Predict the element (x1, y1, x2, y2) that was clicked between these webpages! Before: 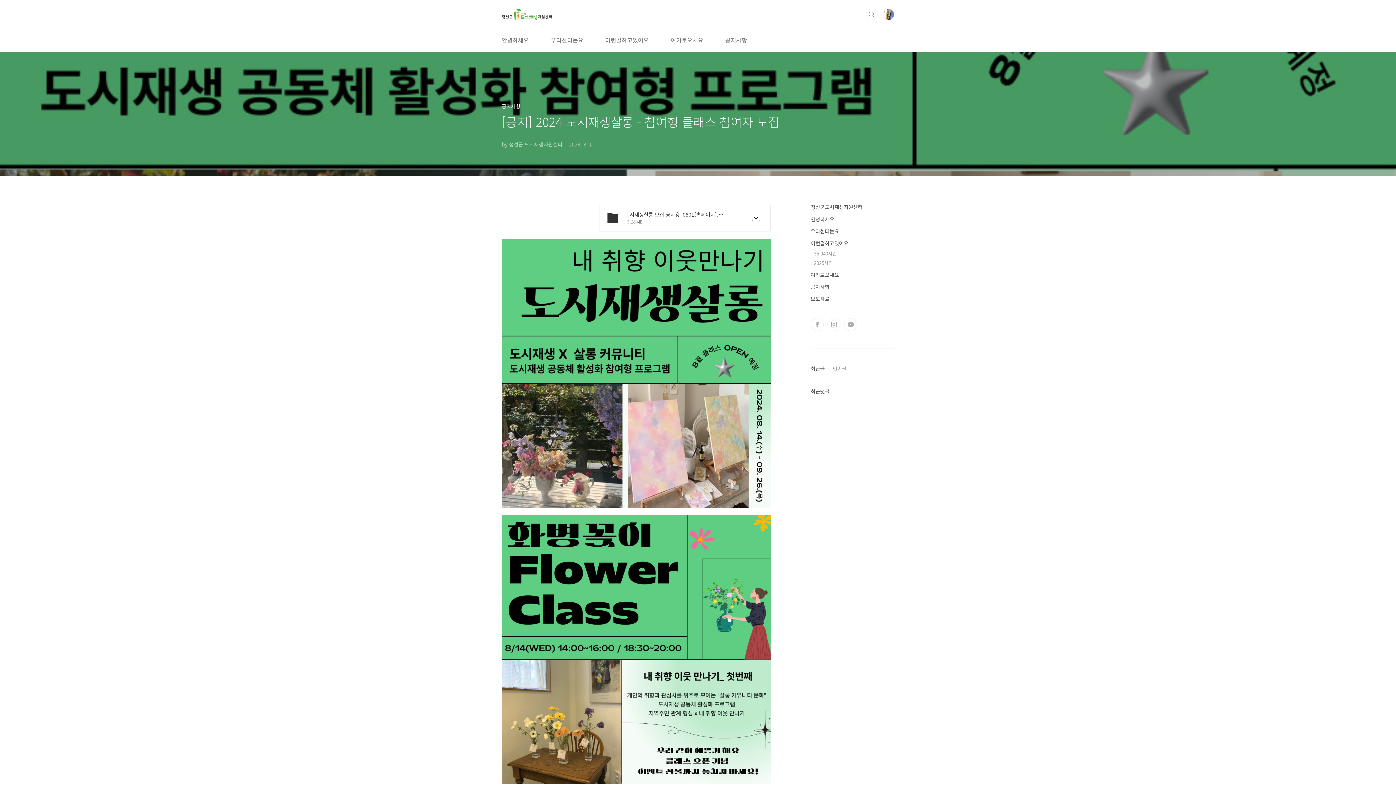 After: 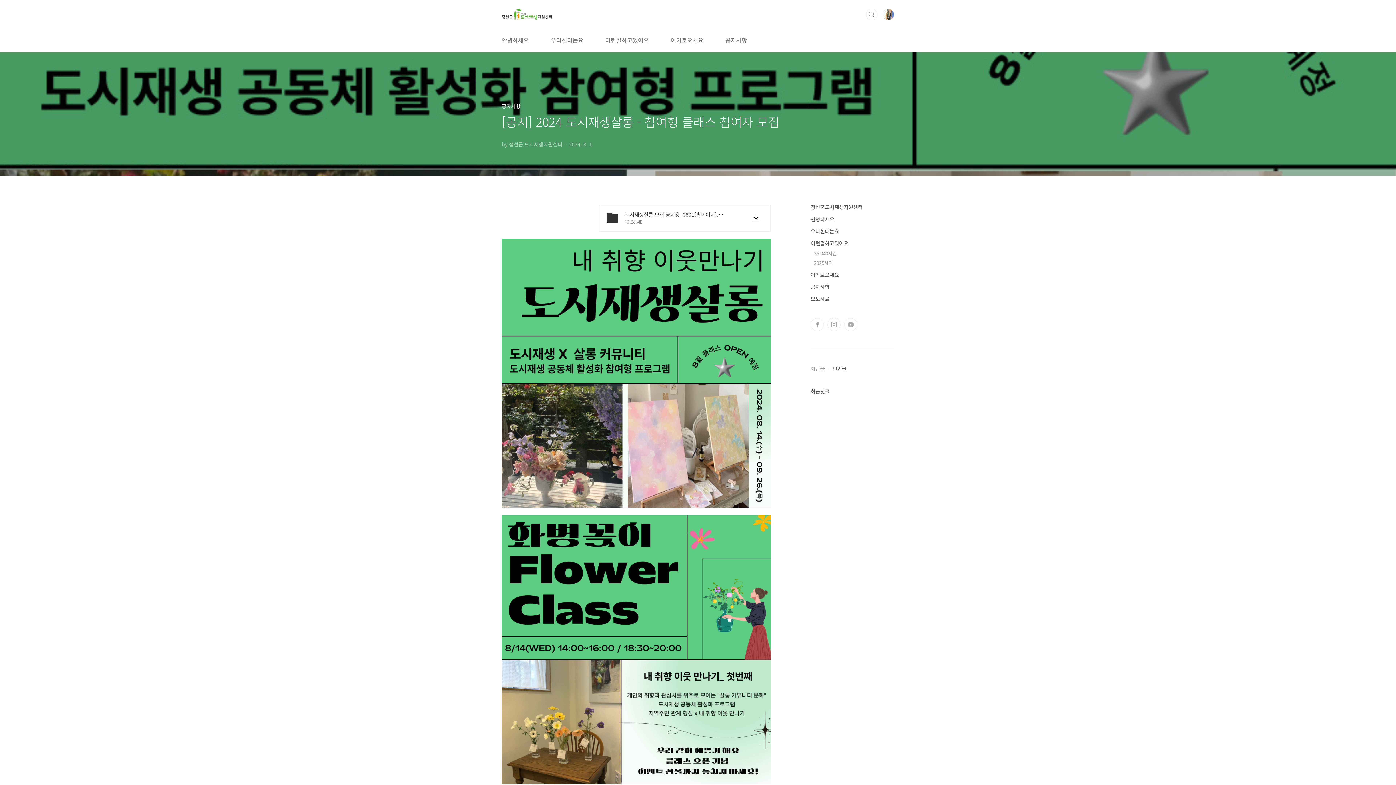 Action: bbox: (825, 365, 846, 372) label: 인기글